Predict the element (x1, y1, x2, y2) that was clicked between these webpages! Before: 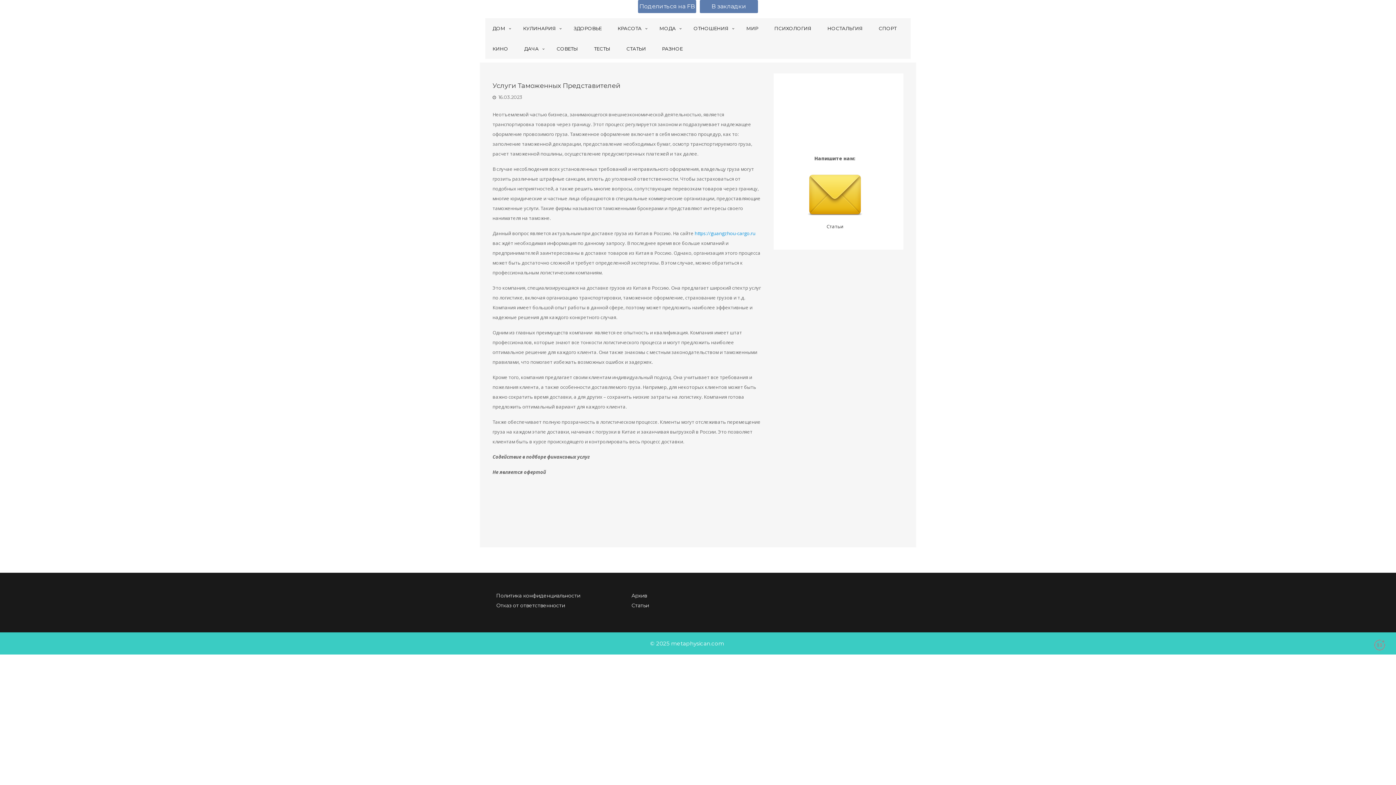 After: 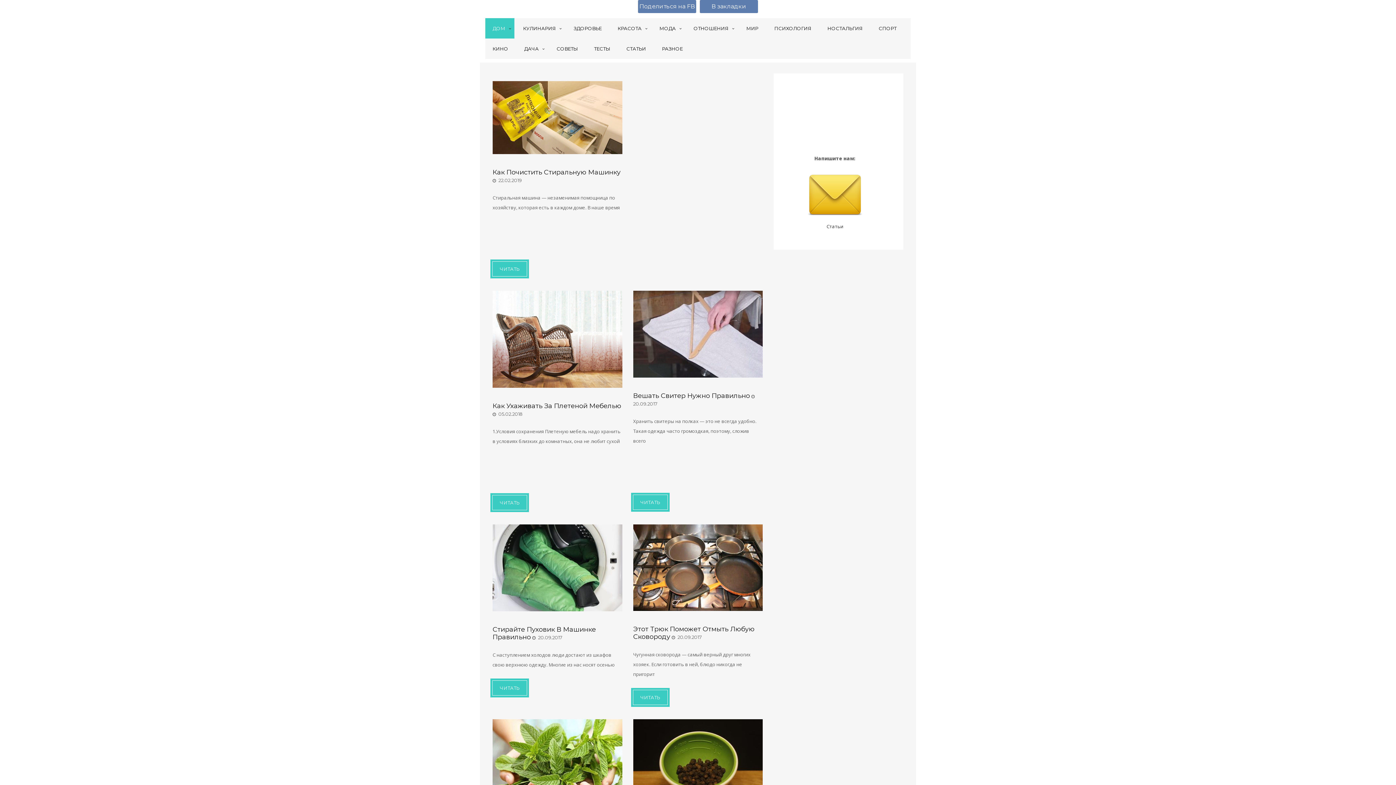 Action: bbox: (485, 18, 514, 38) label: ДОМ